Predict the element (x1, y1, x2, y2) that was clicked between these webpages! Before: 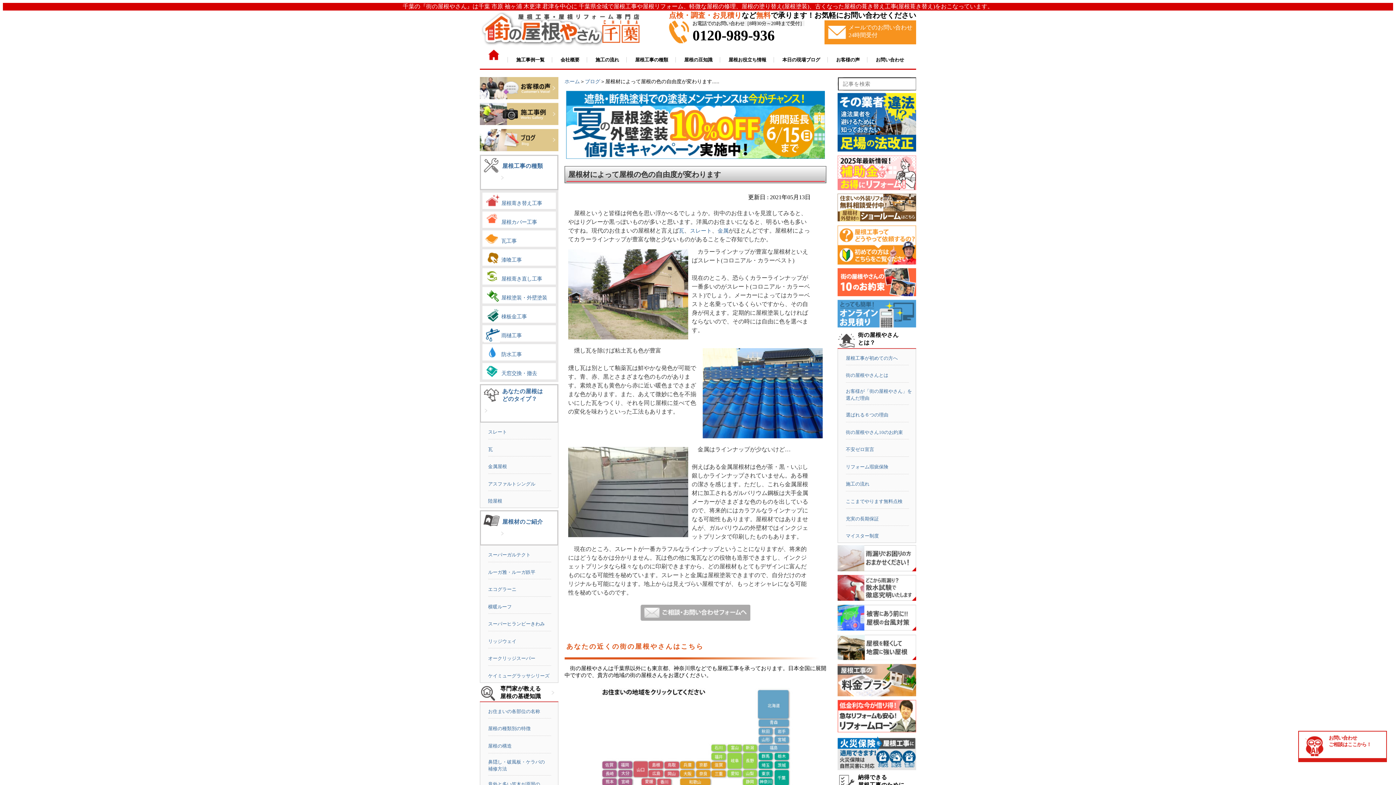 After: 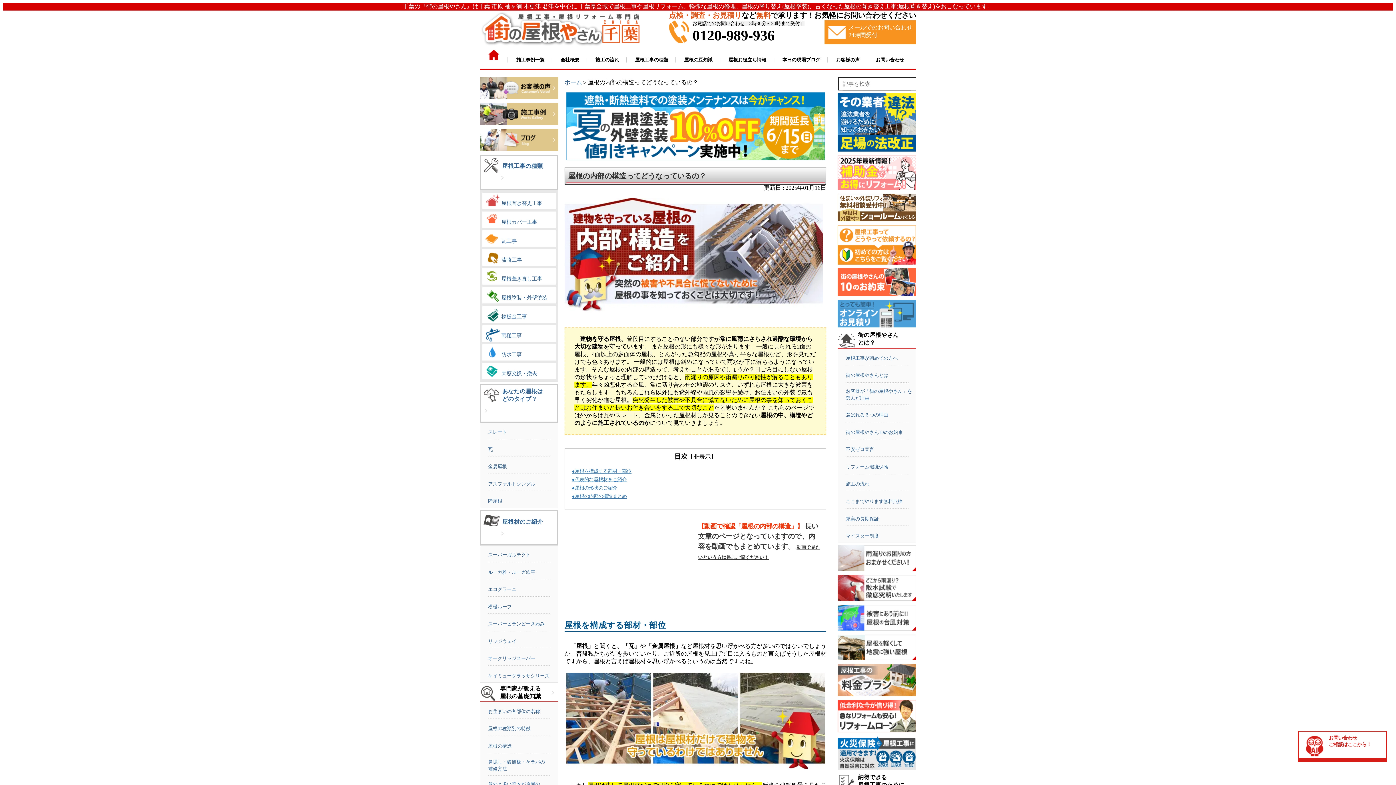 Action: label: 屋根の構造 bbox: (488, 743, 511, 749)